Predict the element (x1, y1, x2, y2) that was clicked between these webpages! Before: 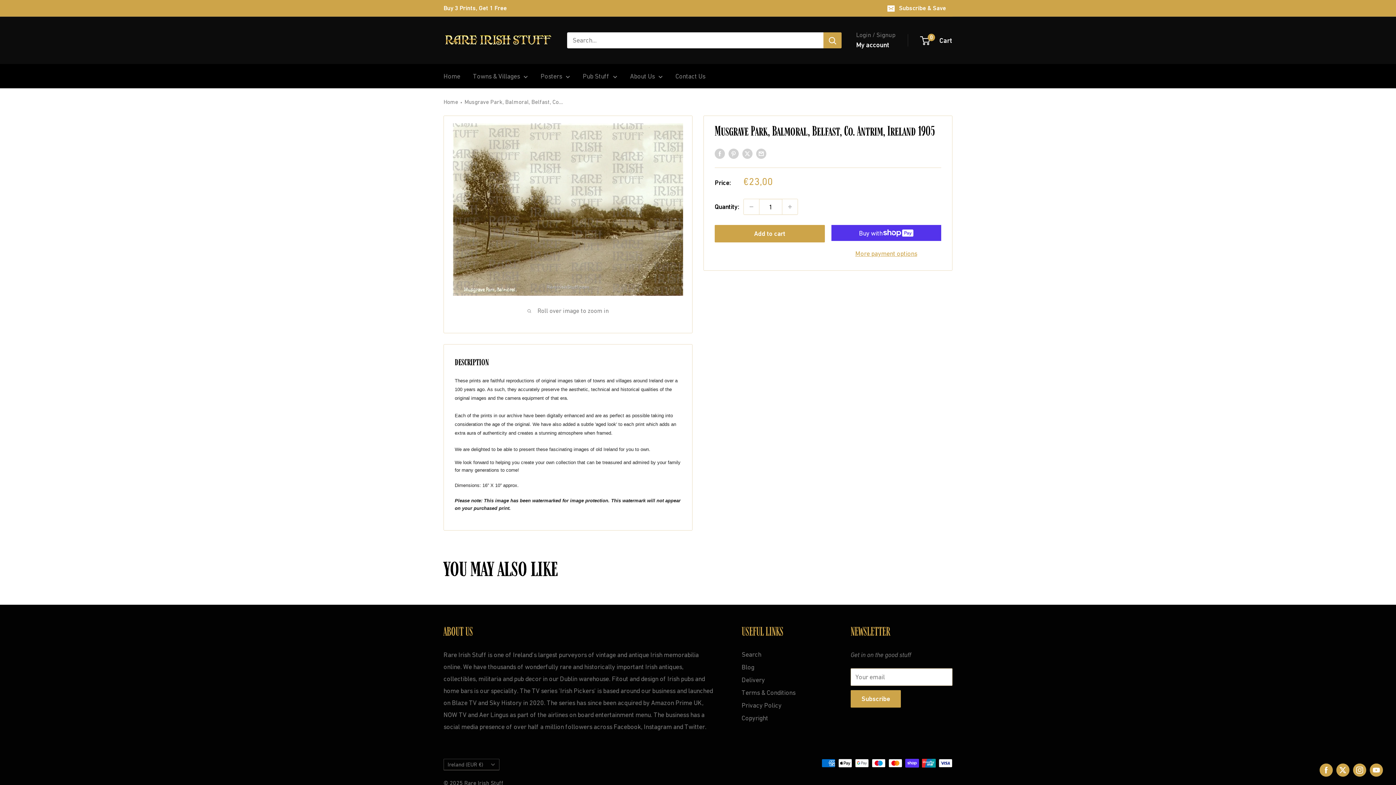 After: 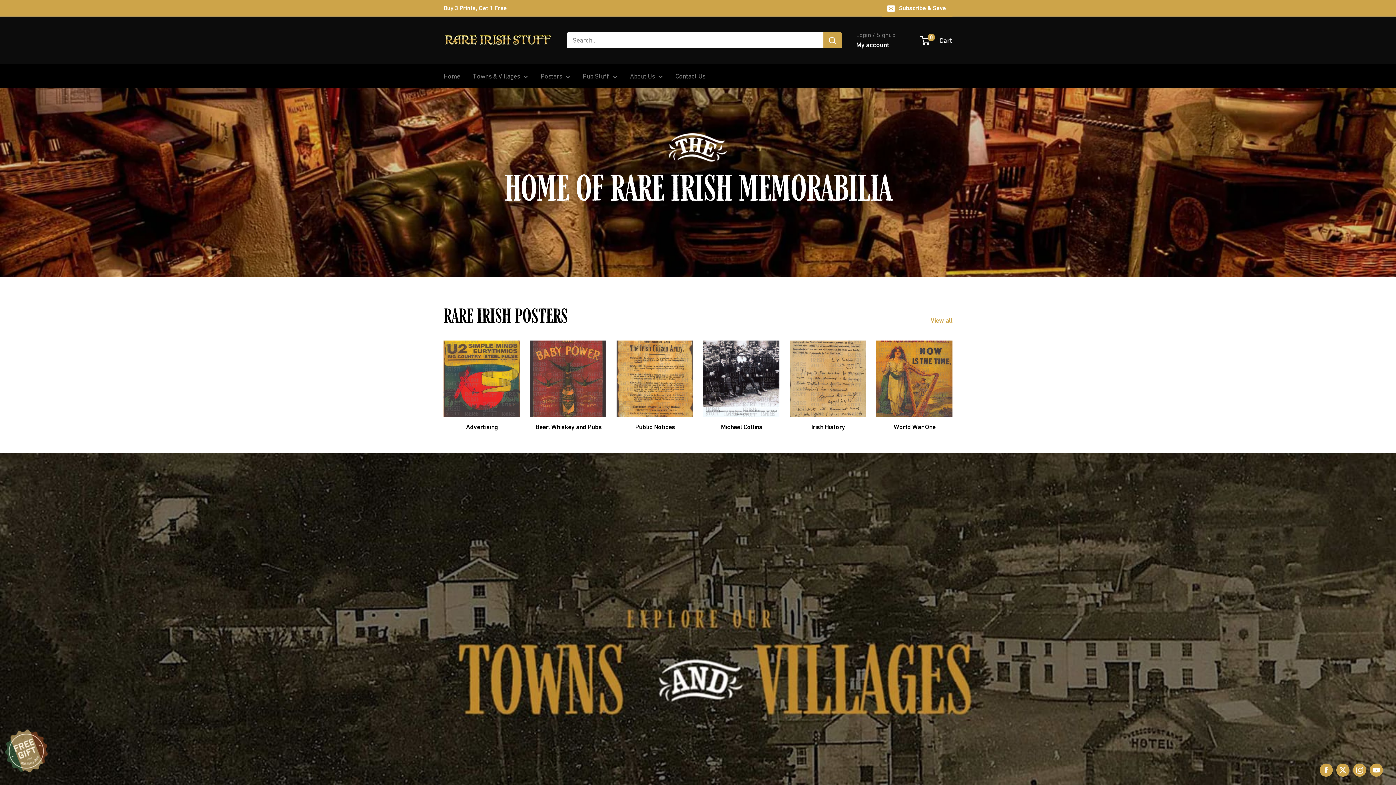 Action: label: Home bbox: (443, 70, 460, 82)